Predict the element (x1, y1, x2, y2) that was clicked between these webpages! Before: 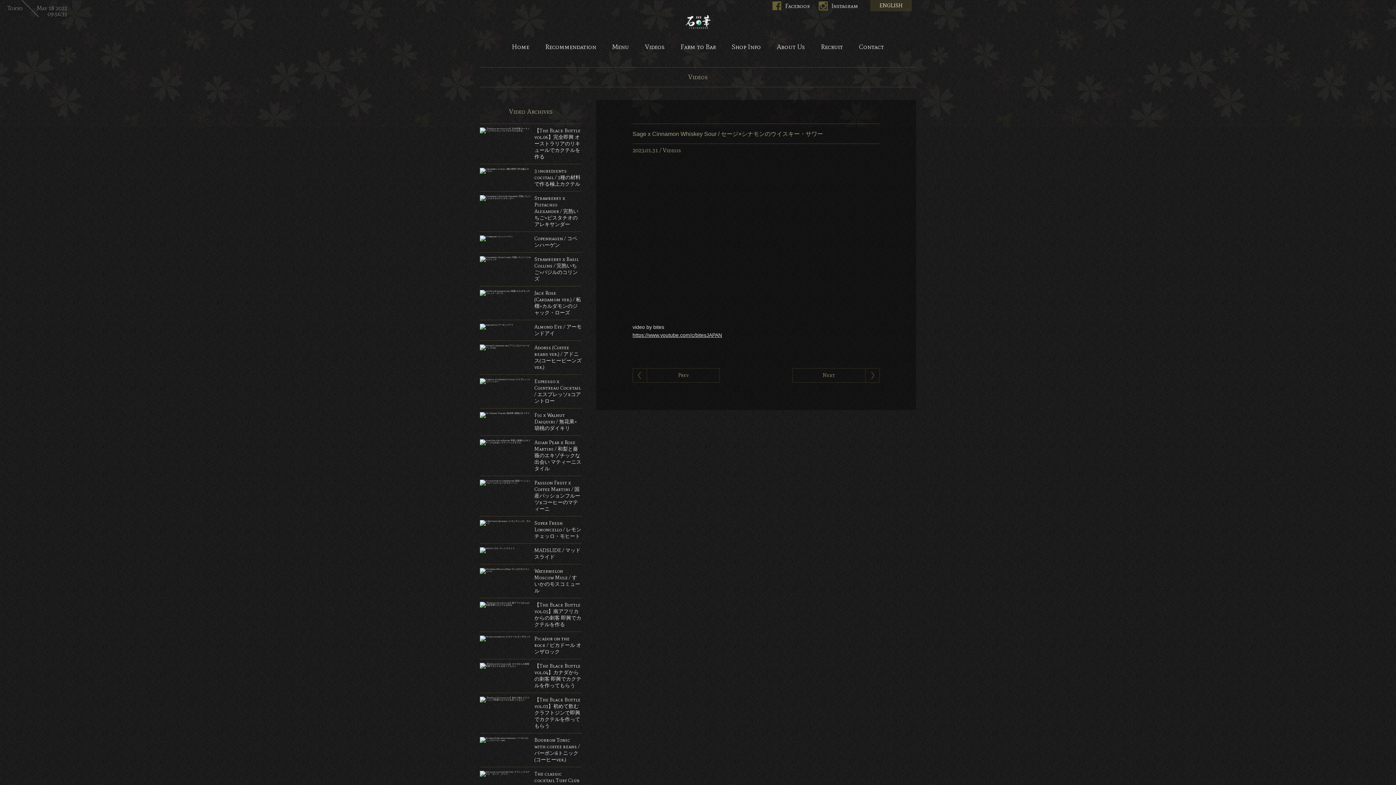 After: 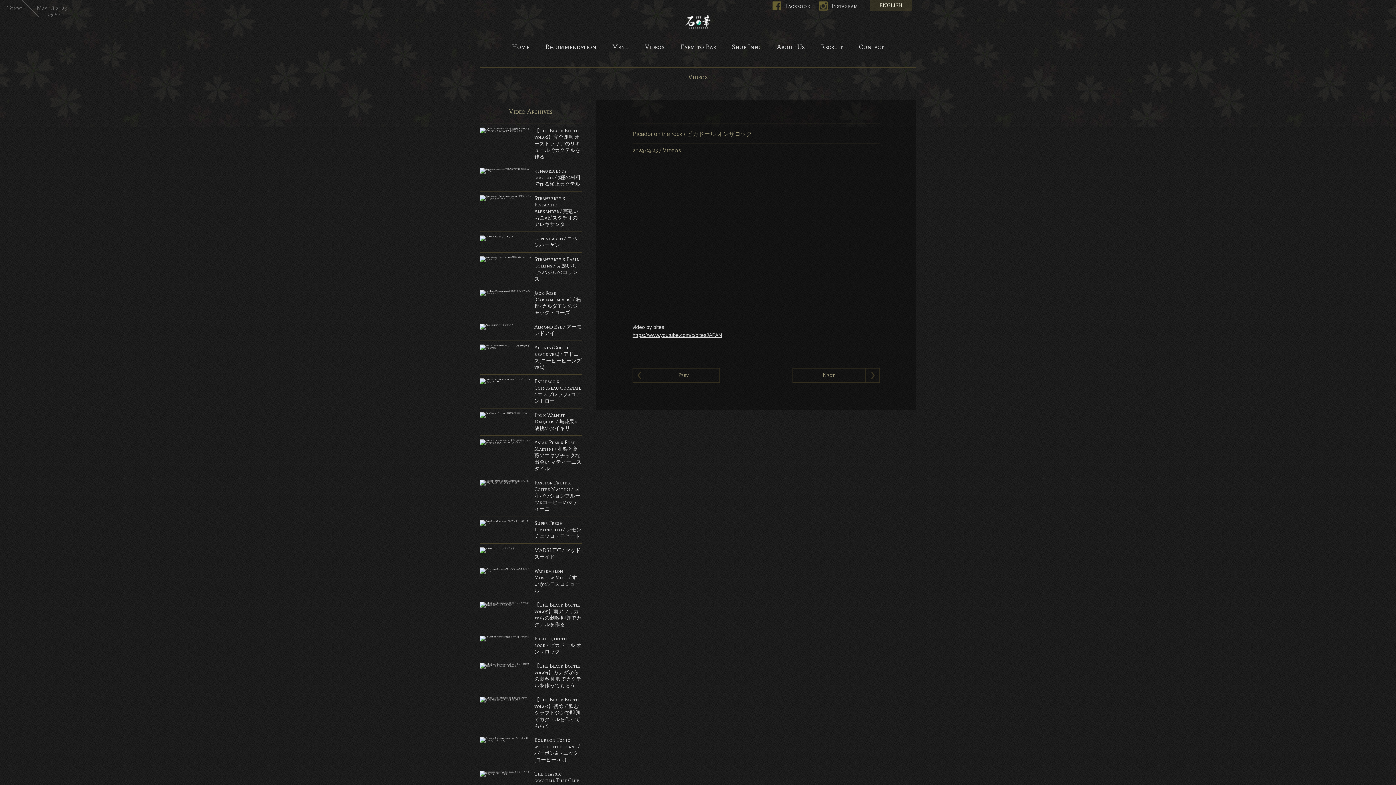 Action: label: Picador on the rock / ピカドール オンザロック bbox: (480, 632, 581, 659)